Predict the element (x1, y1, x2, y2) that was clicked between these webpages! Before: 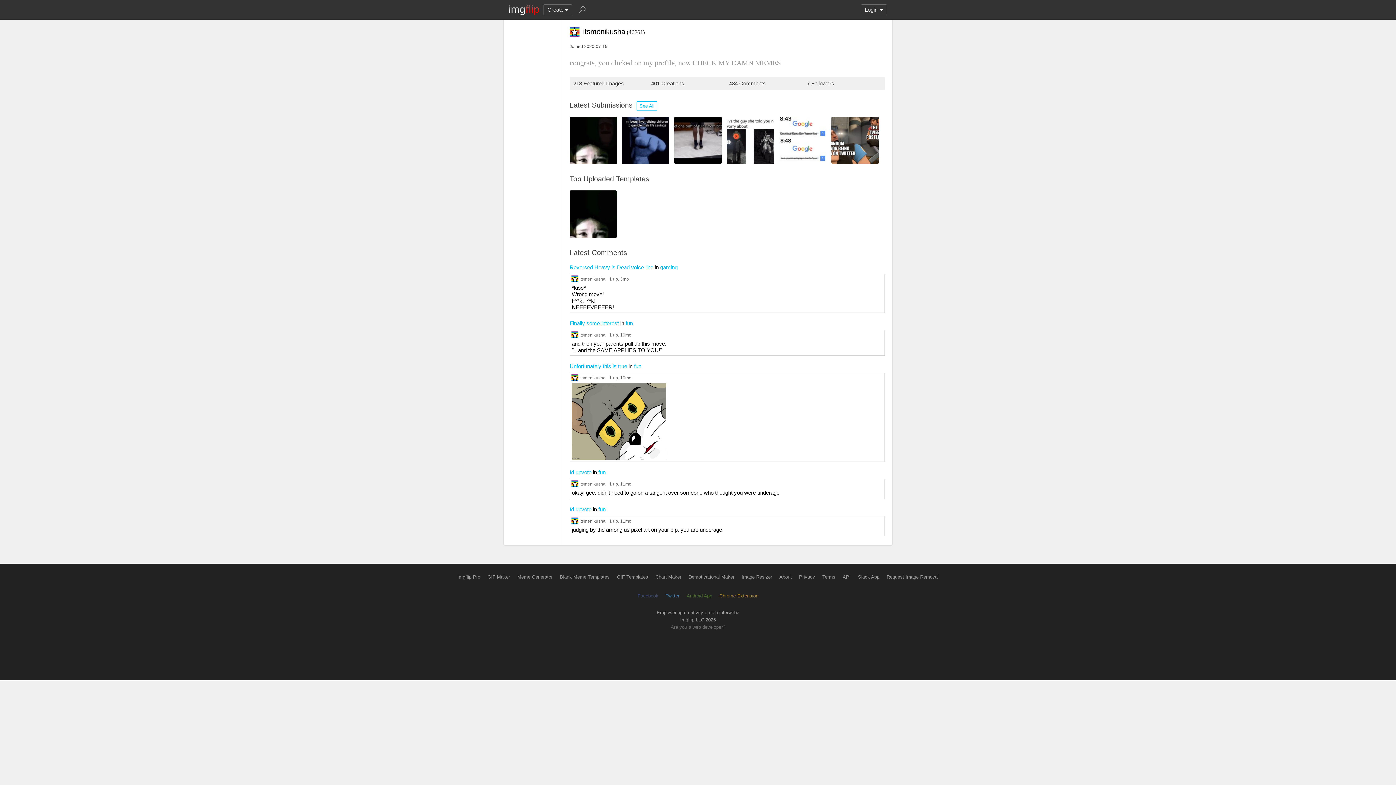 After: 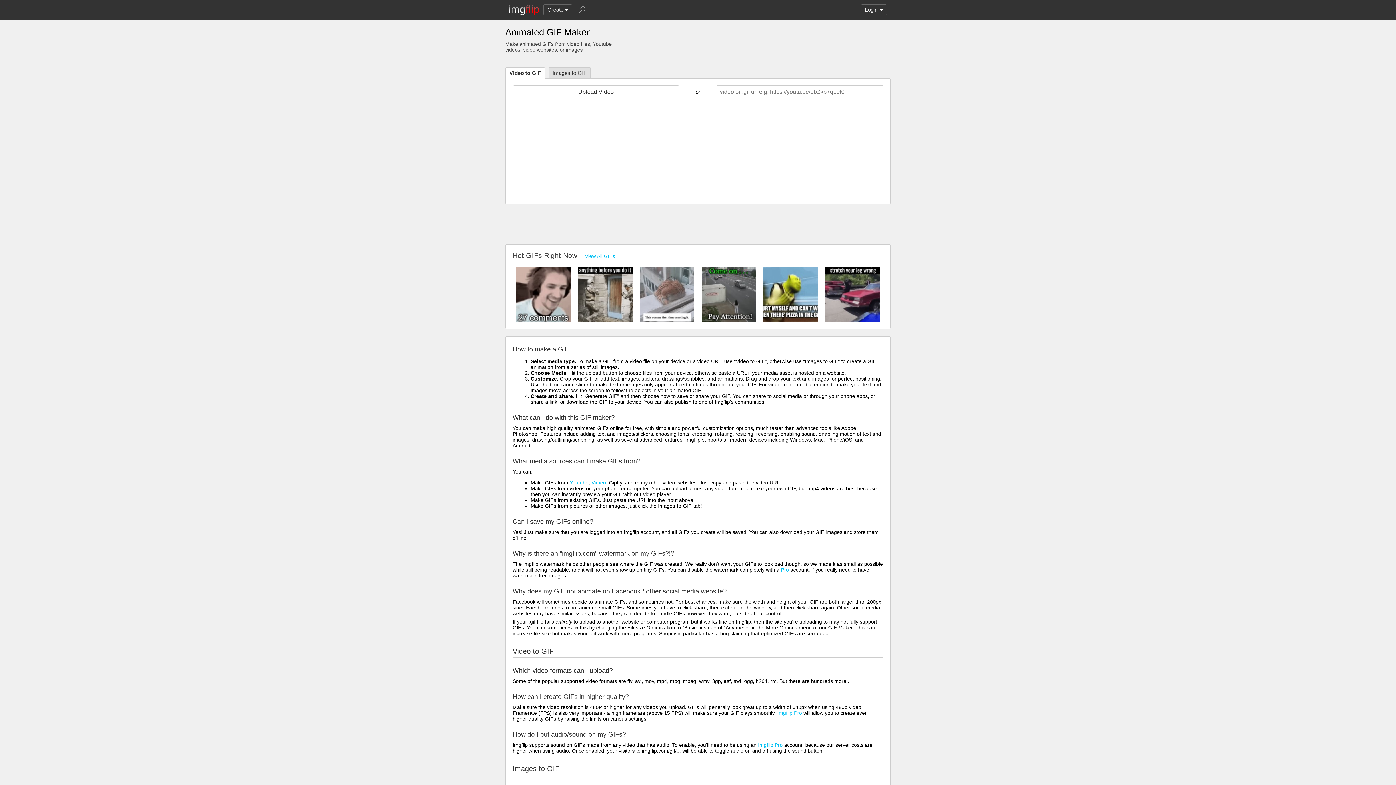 Action: bbox: (487, 574, 510, 579) label: GIF Maker